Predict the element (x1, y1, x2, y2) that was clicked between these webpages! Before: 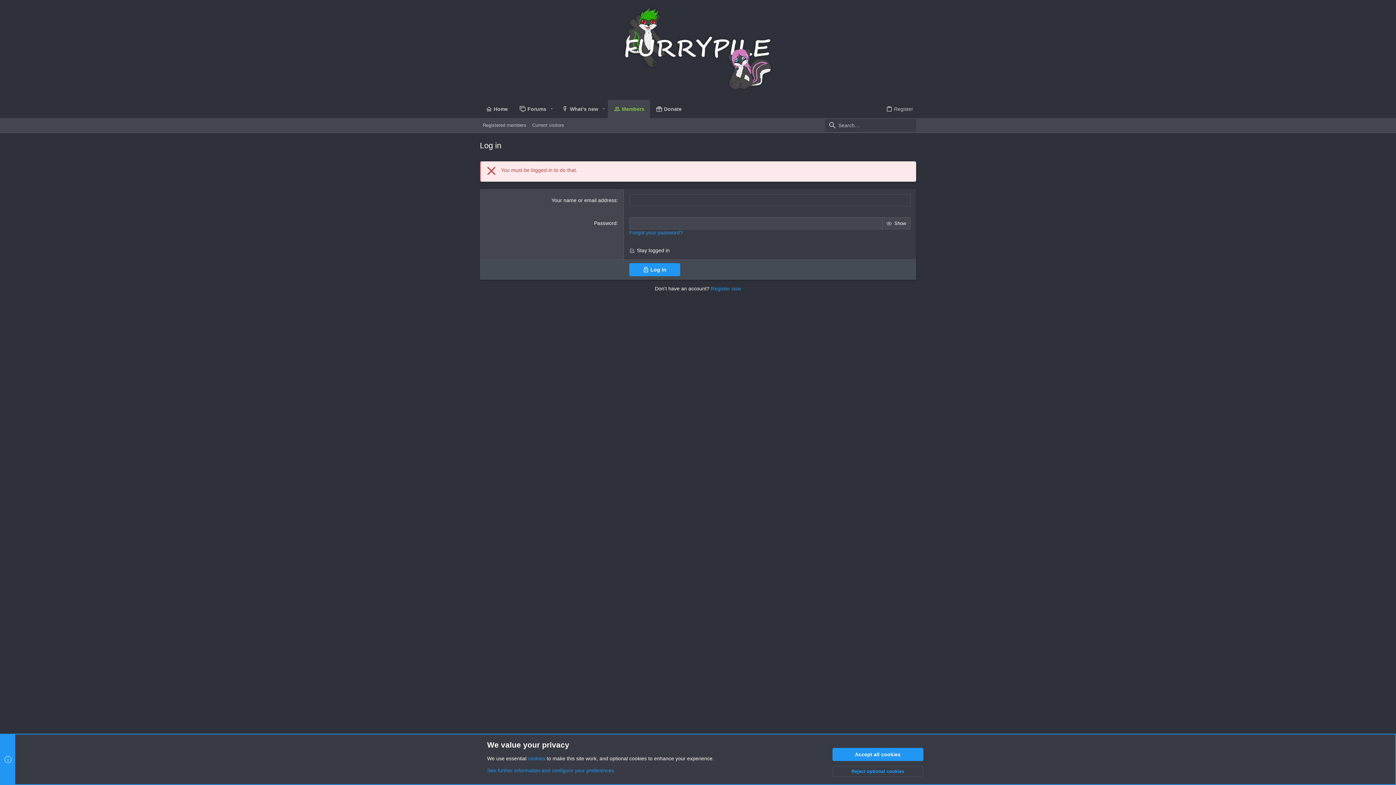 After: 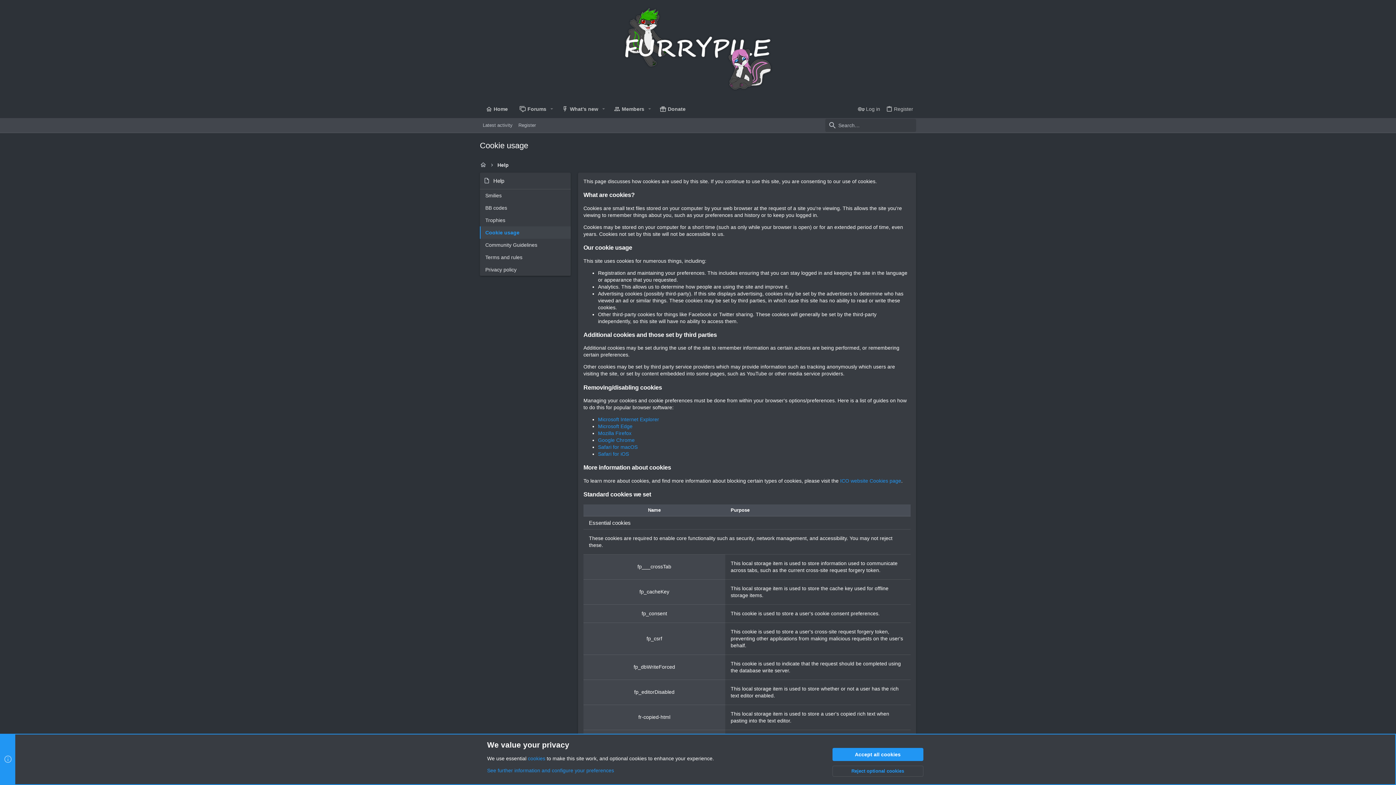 Action: label: cookies bbox: (528, 756, 545, 761)